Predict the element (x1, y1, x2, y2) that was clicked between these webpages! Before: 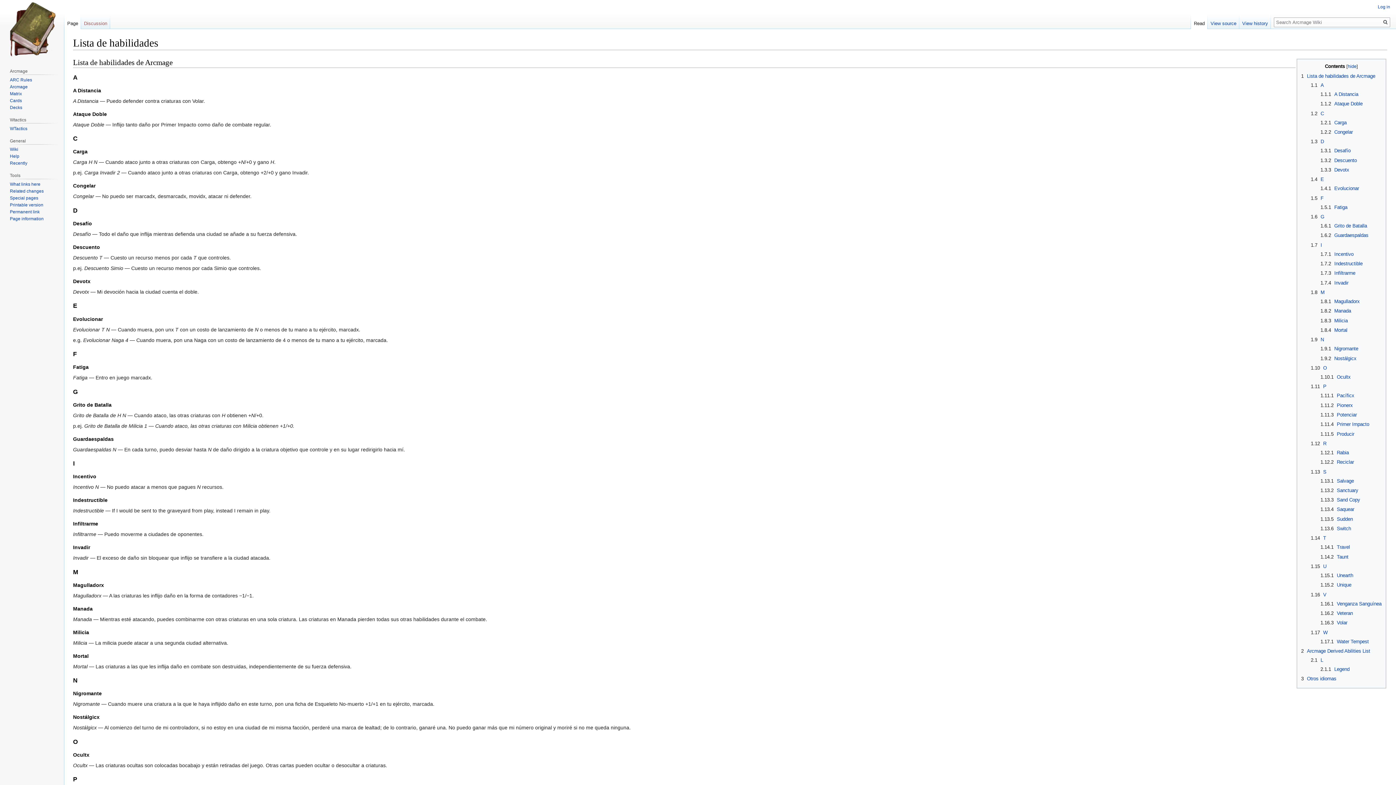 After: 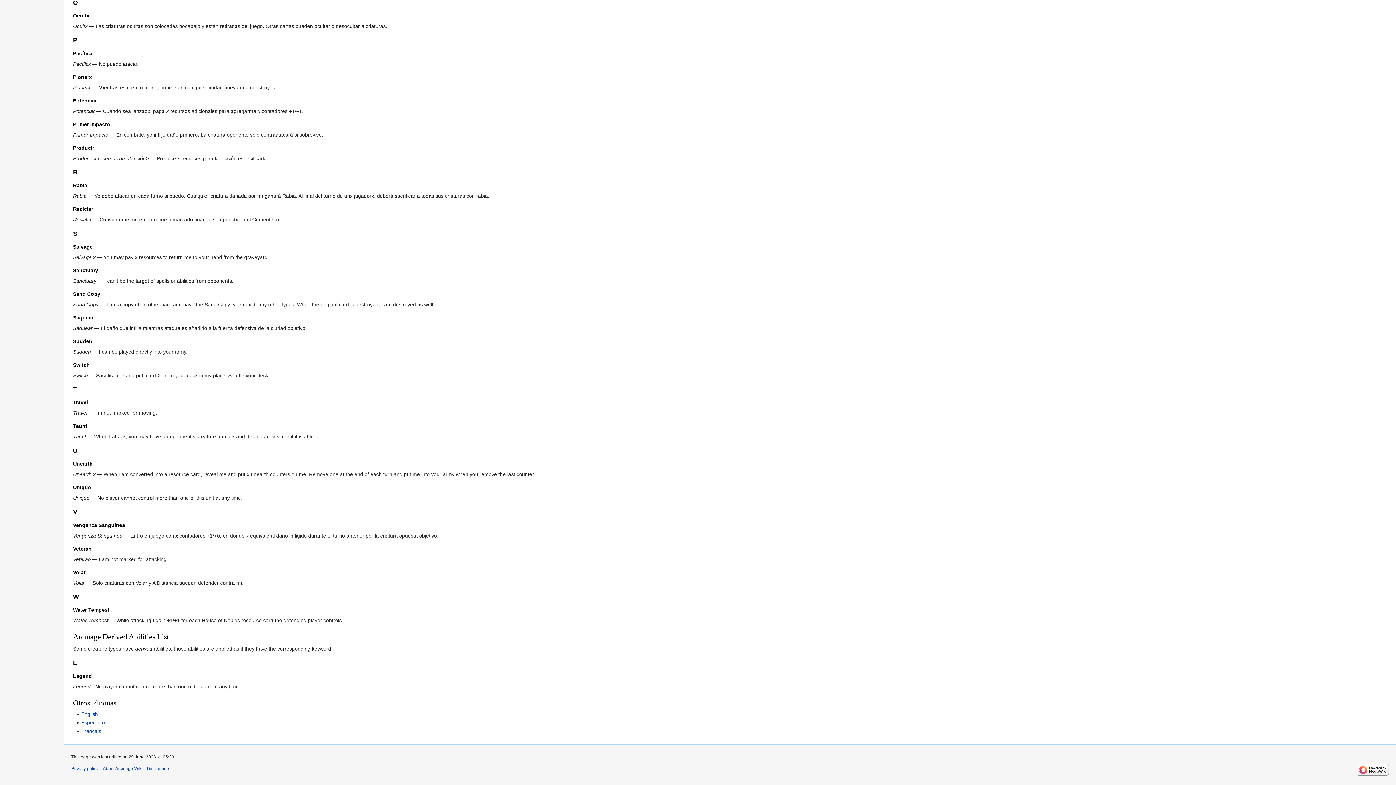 Action: label: 1.14	T bbox: (1310, 535, 1327, 541)